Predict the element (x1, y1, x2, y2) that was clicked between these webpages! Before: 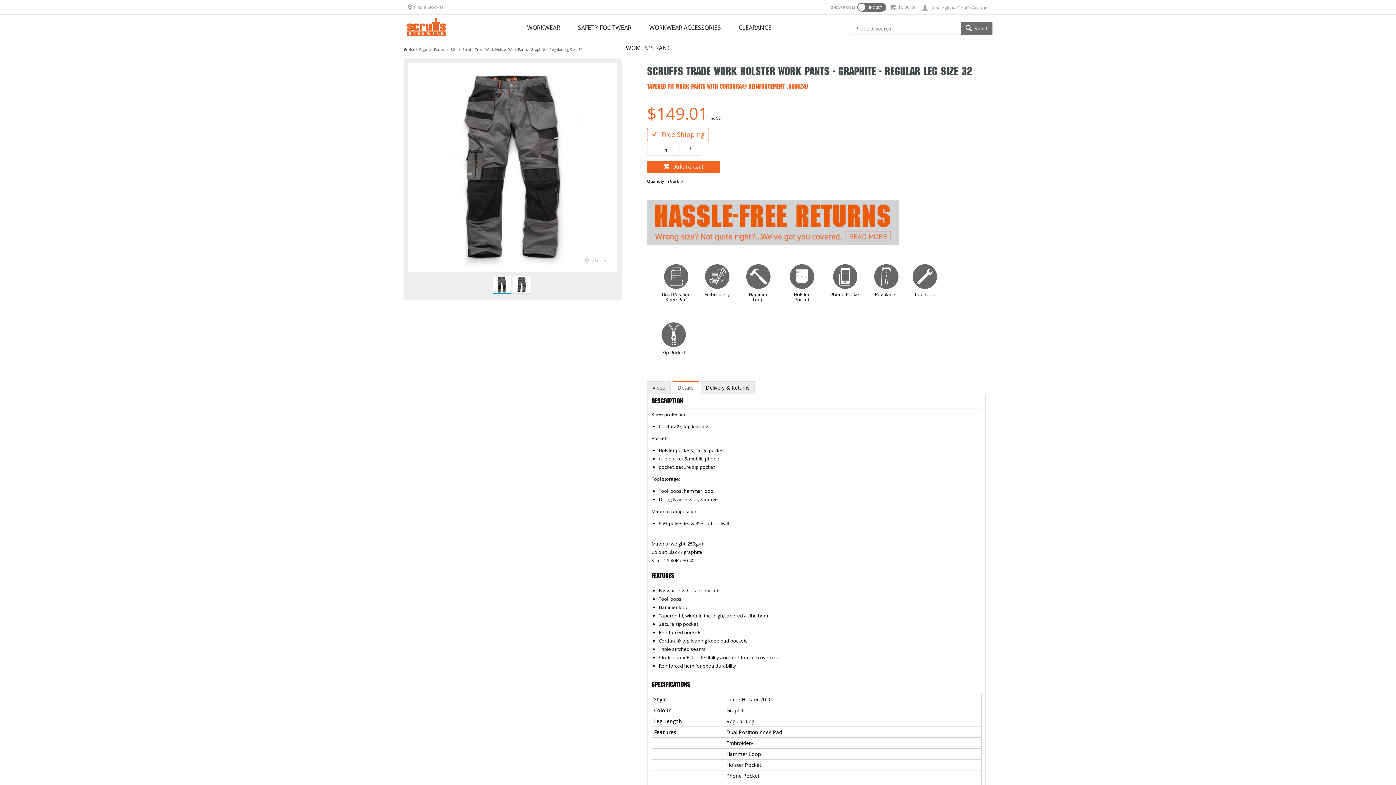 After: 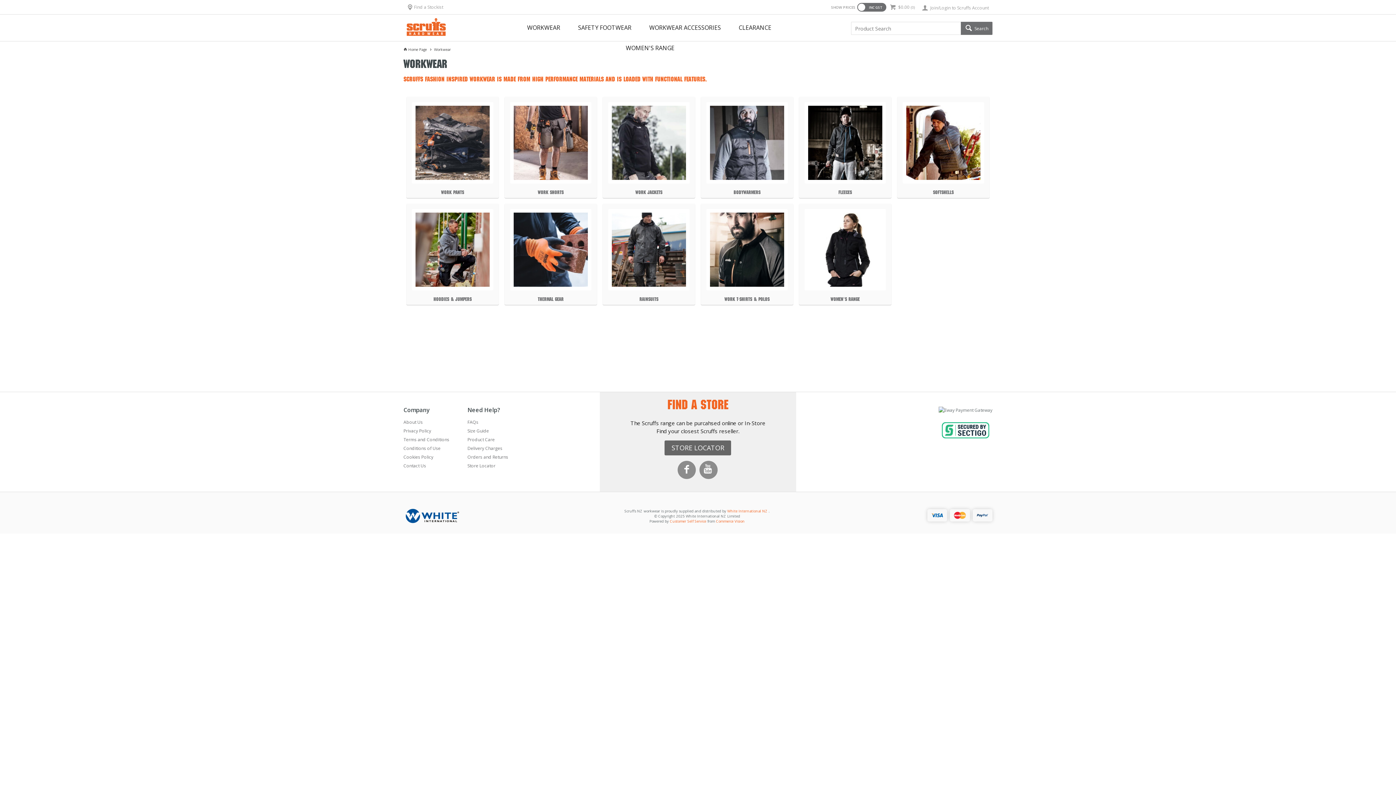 Action: label: WORKWEAR bbox: (523, 20, 567, 40)